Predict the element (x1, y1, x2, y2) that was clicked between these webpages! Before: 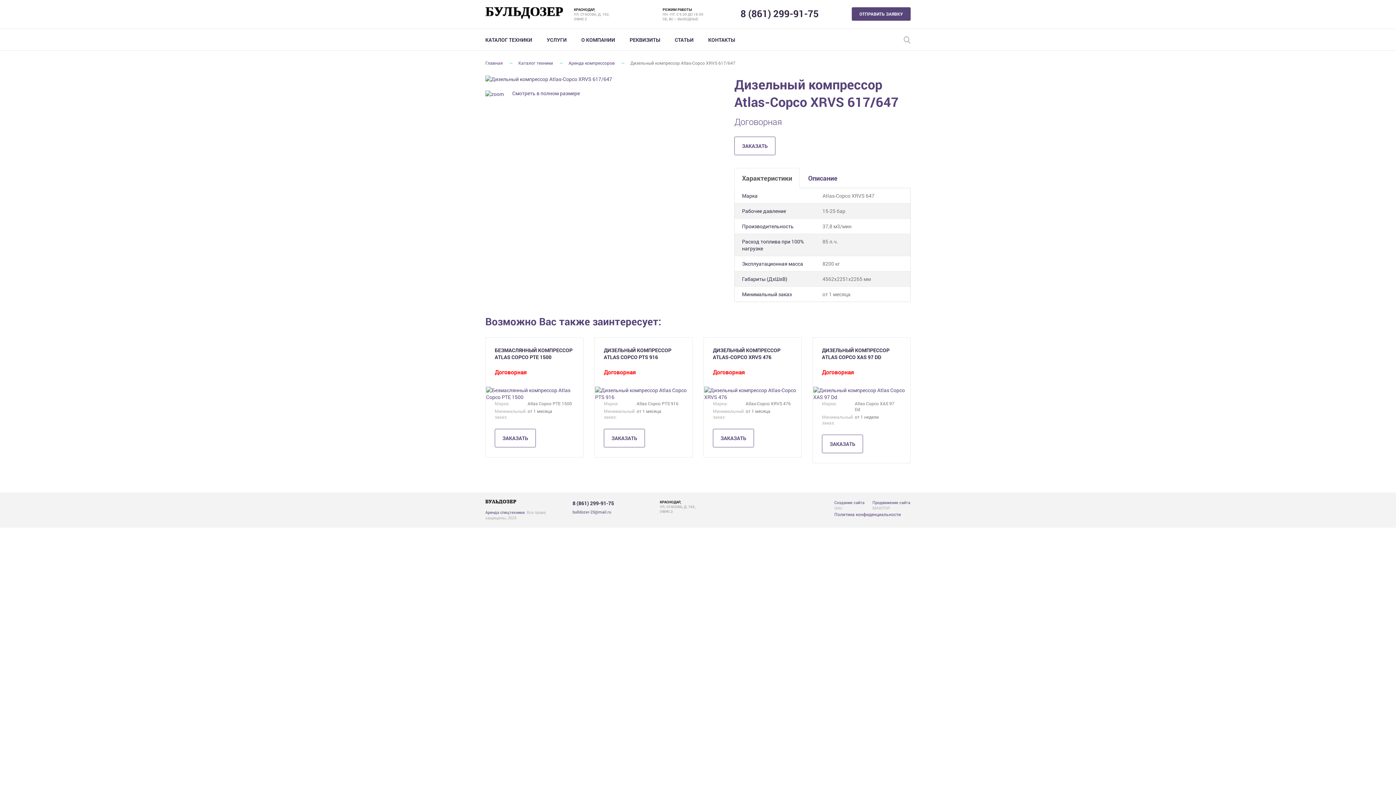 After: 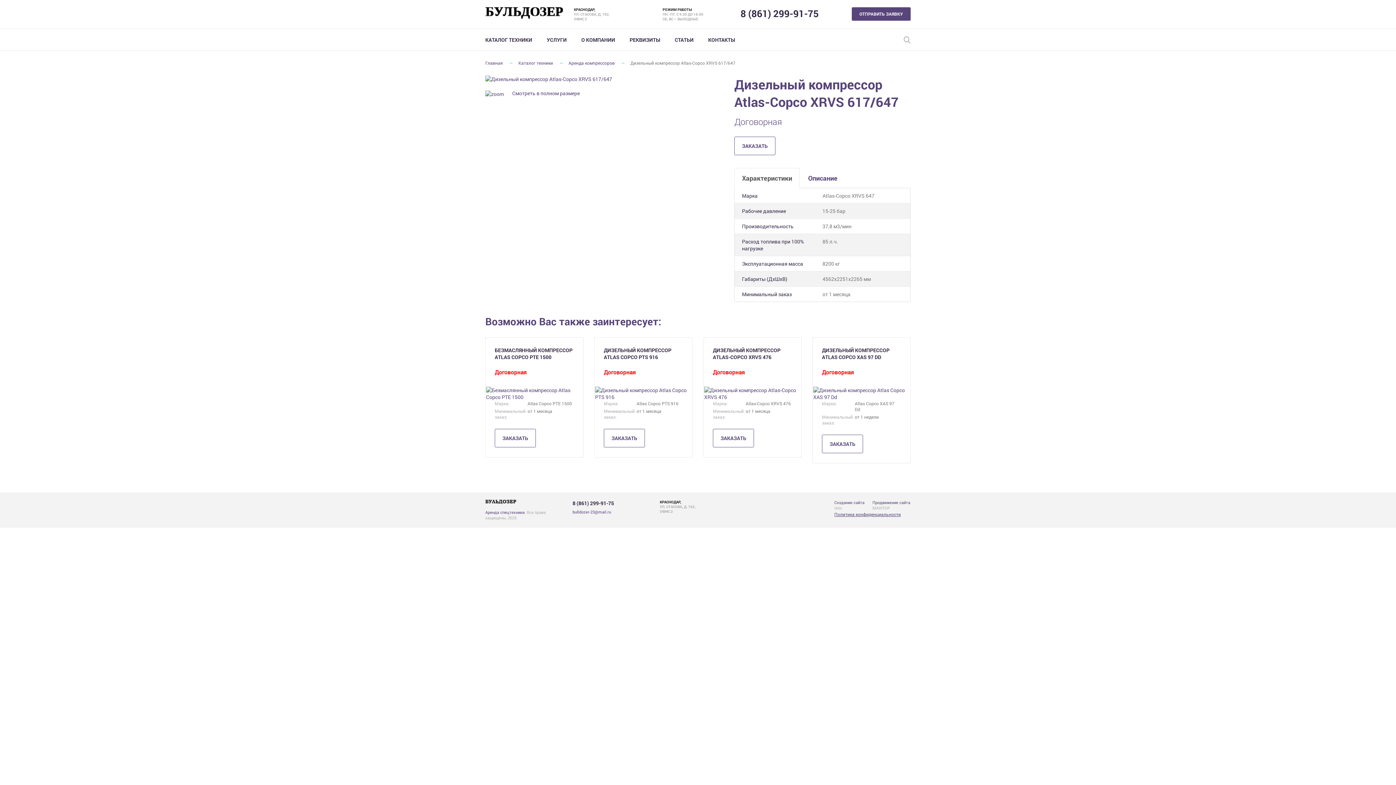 Action: label: Политика конфиденциальности bbox: (834, 511, 901, 517)